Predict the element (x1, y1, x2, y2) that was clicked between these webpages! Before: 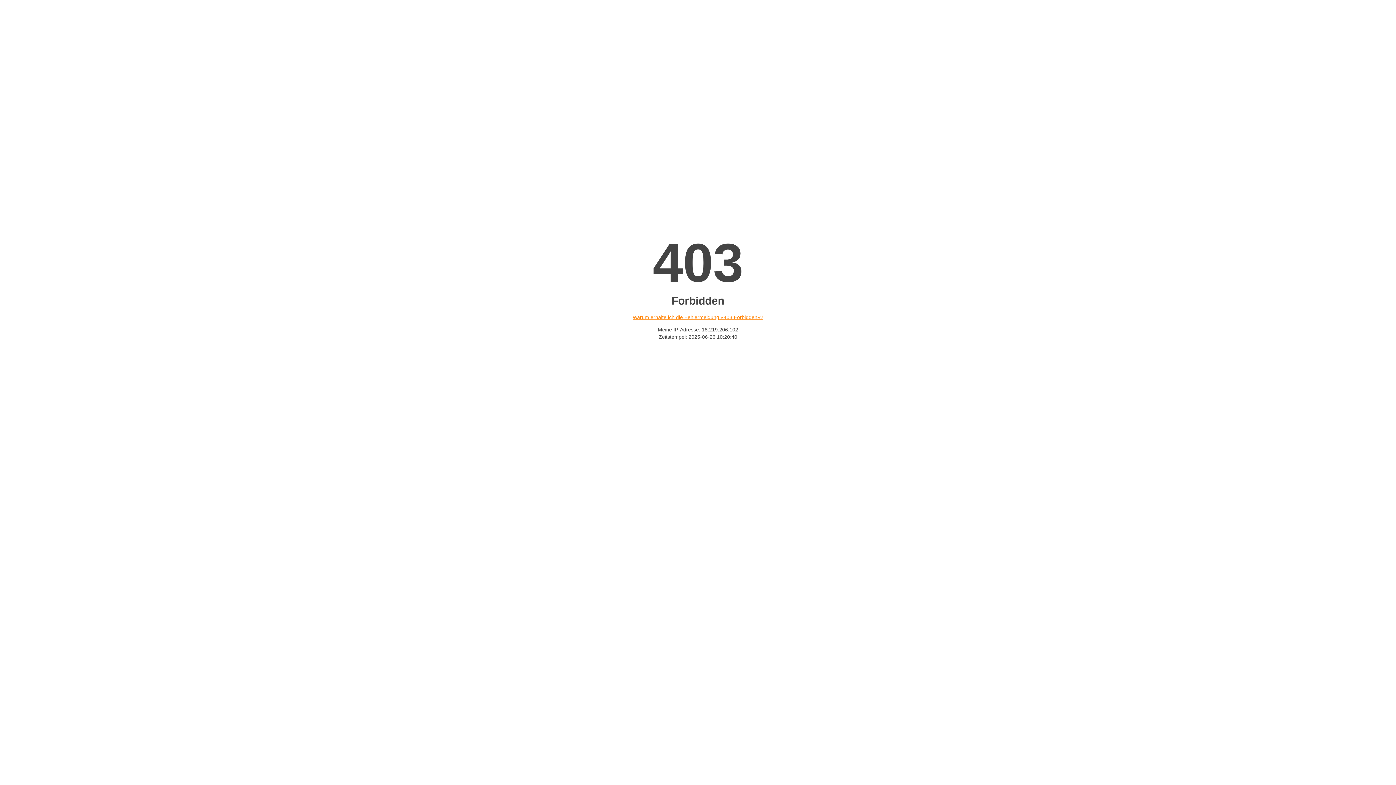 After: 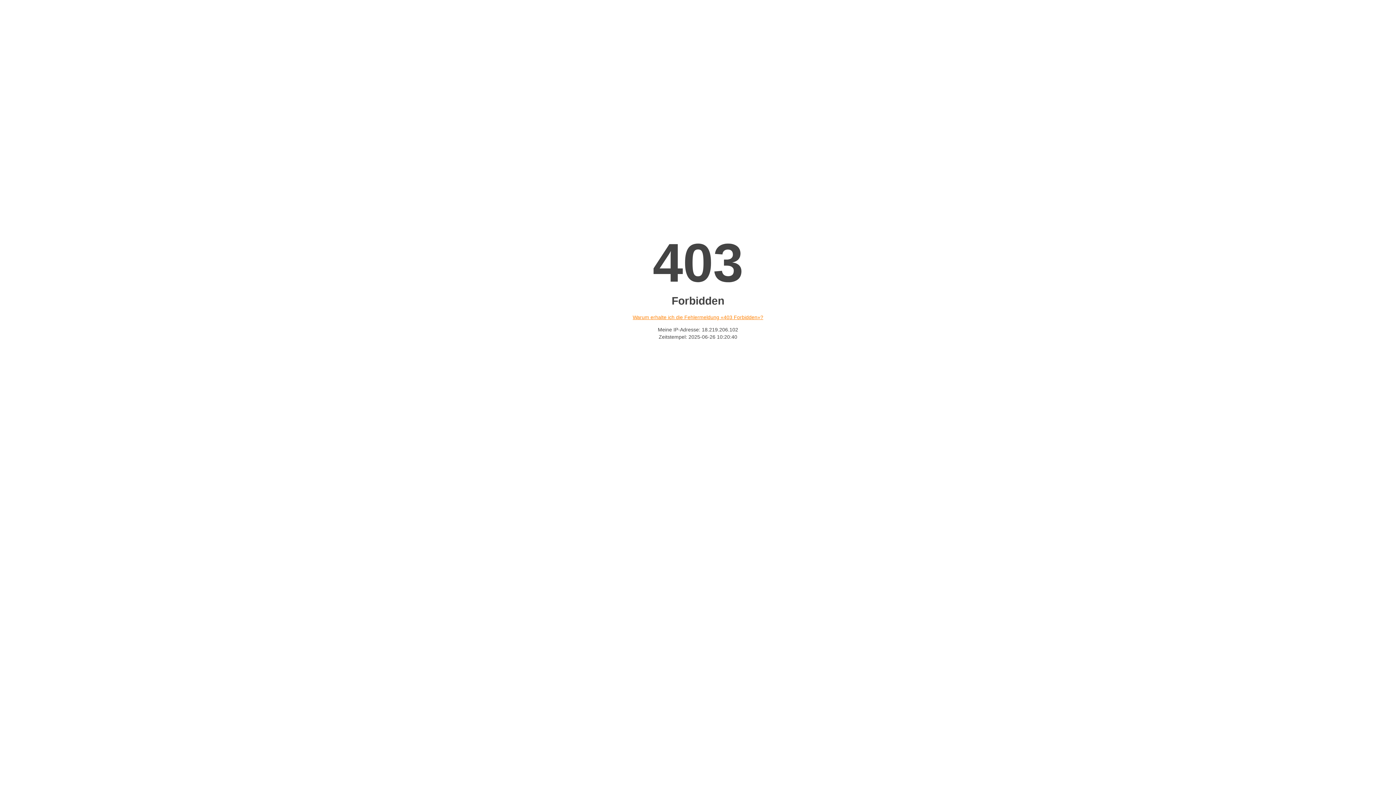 Action: label: Warum erhalte ich die Fehlermeldung «403 Forbidden»? bbox: (632, 314, 763, 320)